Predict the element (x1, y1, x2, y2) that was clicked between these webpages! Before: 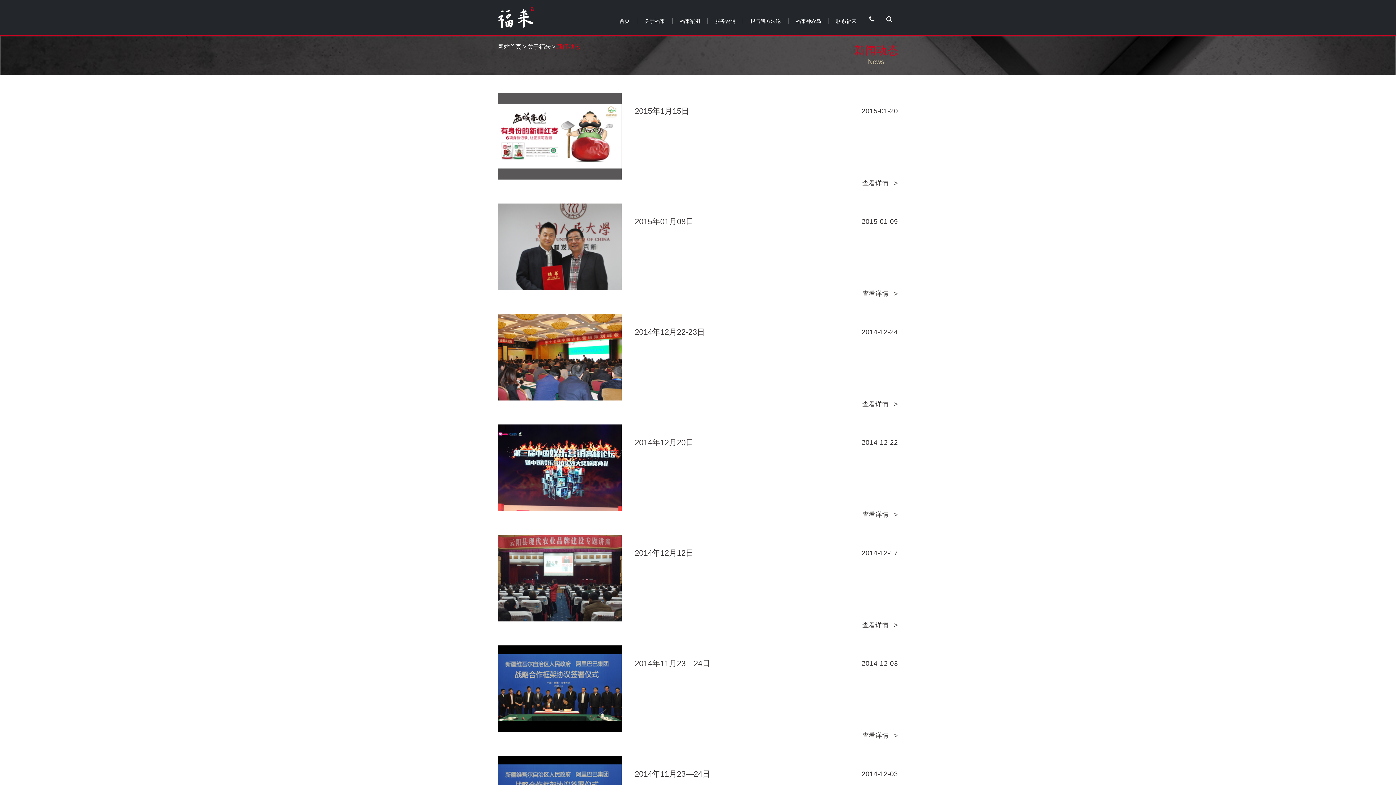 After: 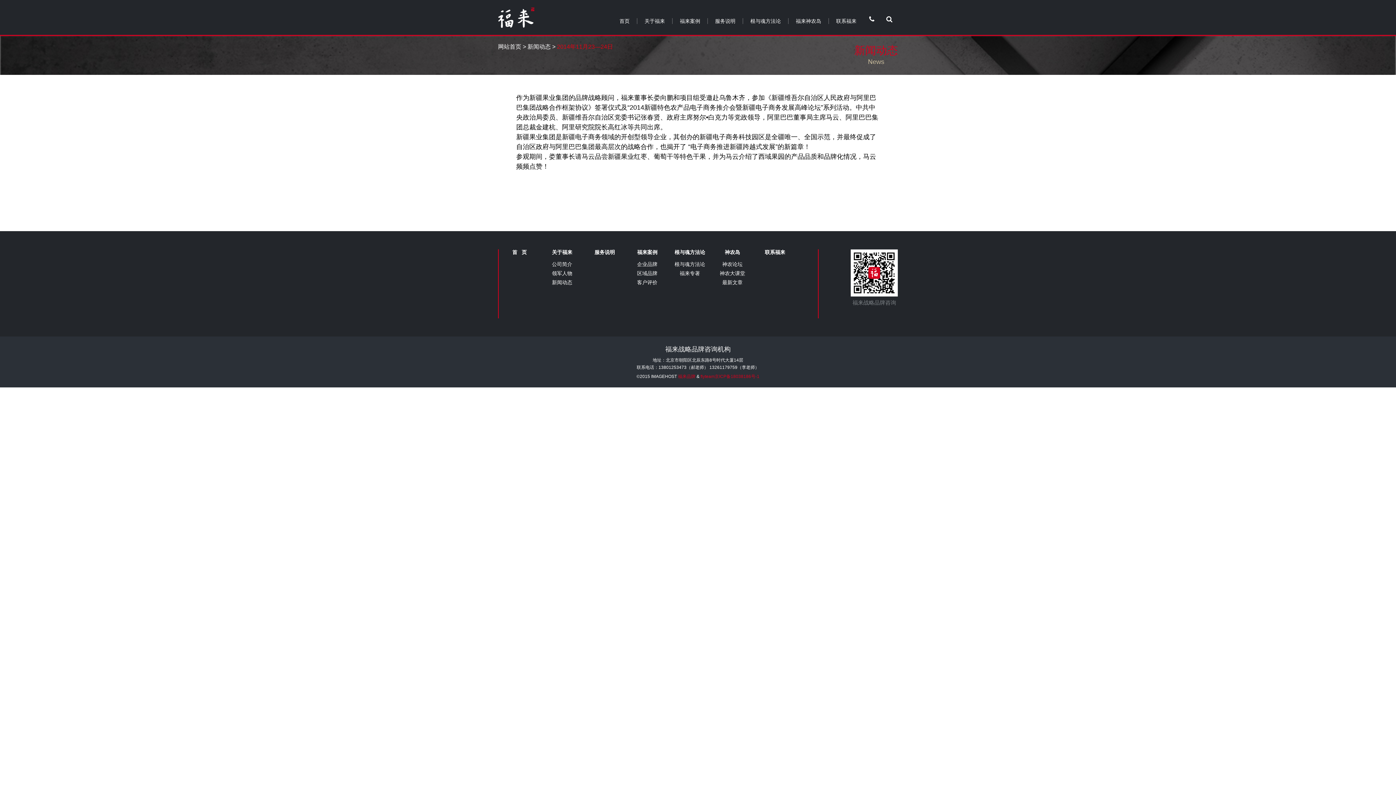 Action: bbox: (498, 645, 898, 747) label: 2014年11月23—24日

2014-12-03

查看详情   >